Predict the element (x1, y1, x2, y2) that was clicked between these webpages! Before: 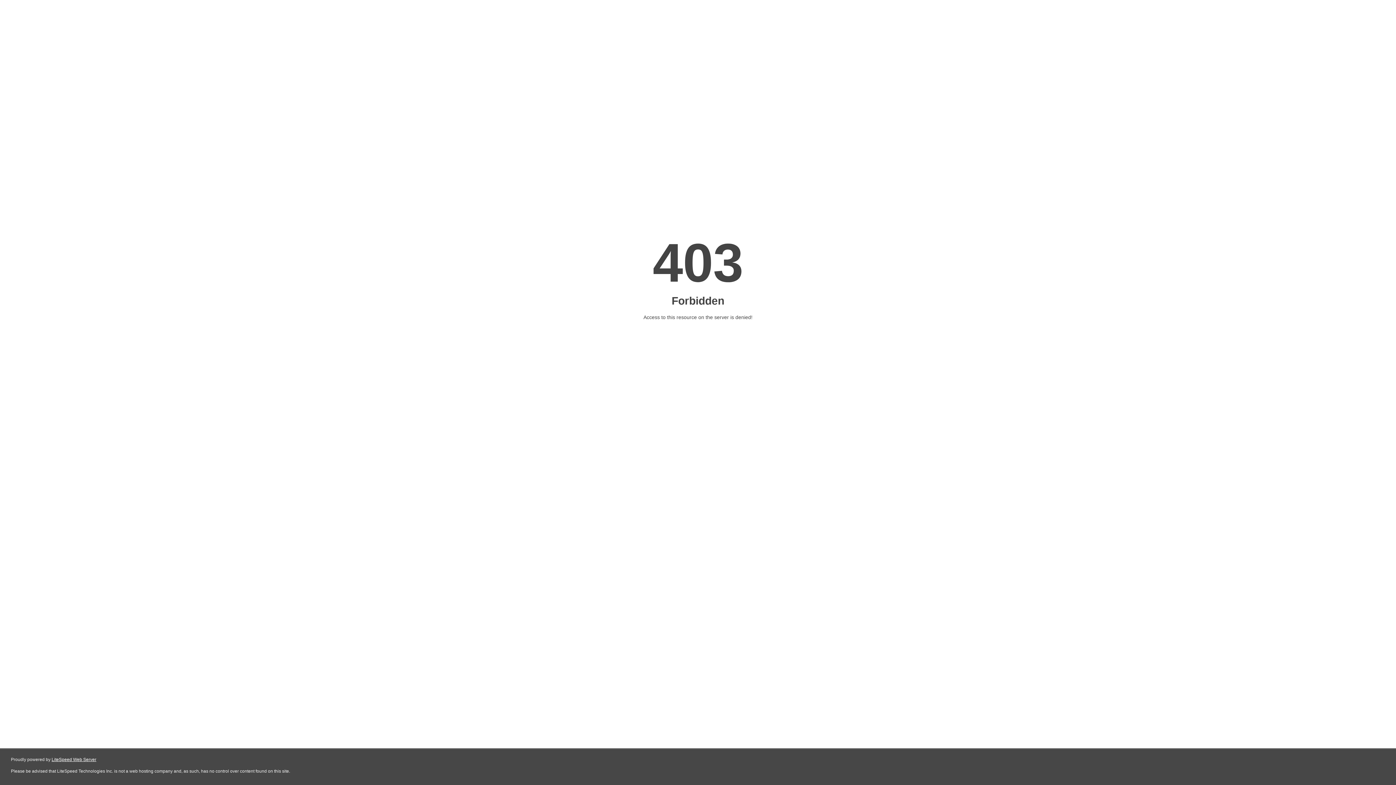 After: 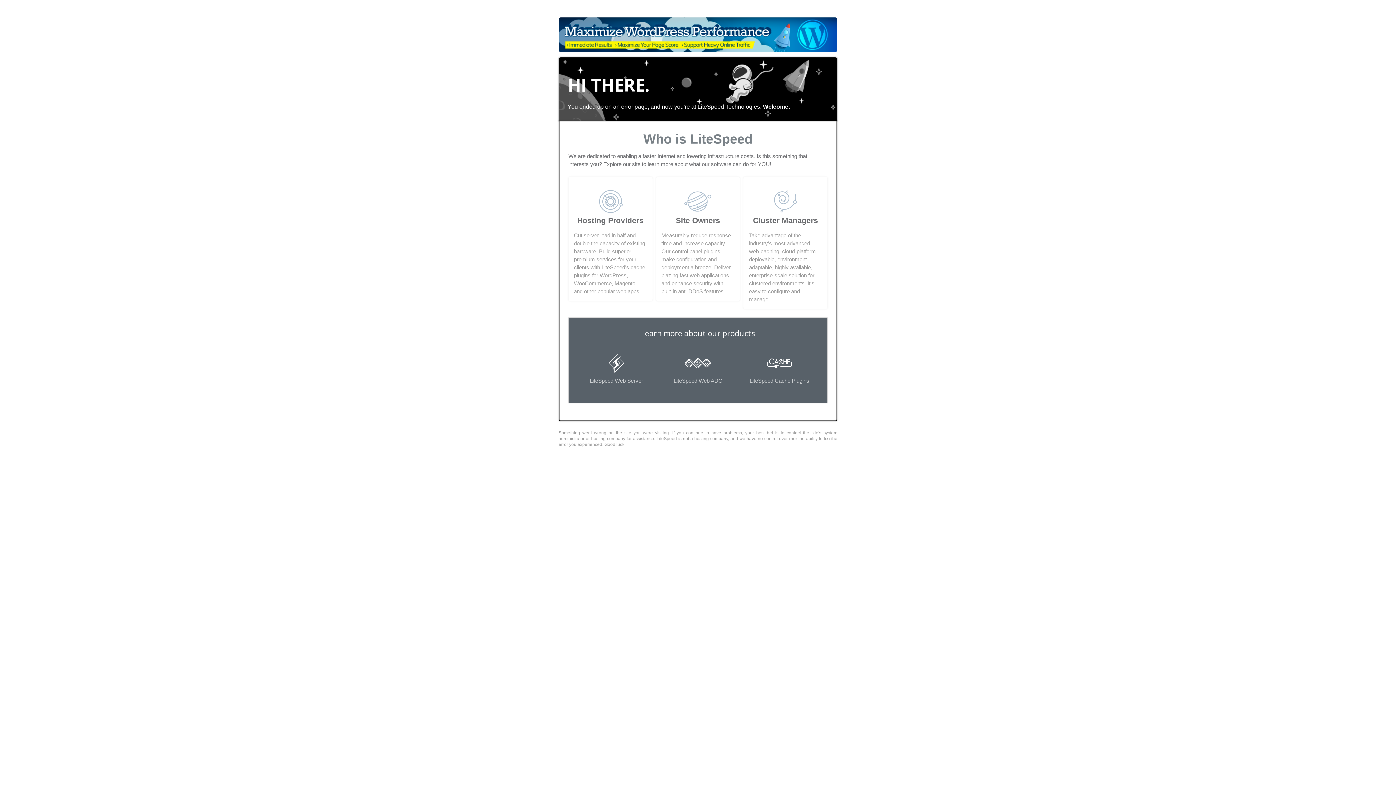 Action: label: LiteSpeed Web Server bbox: (51, 757, 96, 762)